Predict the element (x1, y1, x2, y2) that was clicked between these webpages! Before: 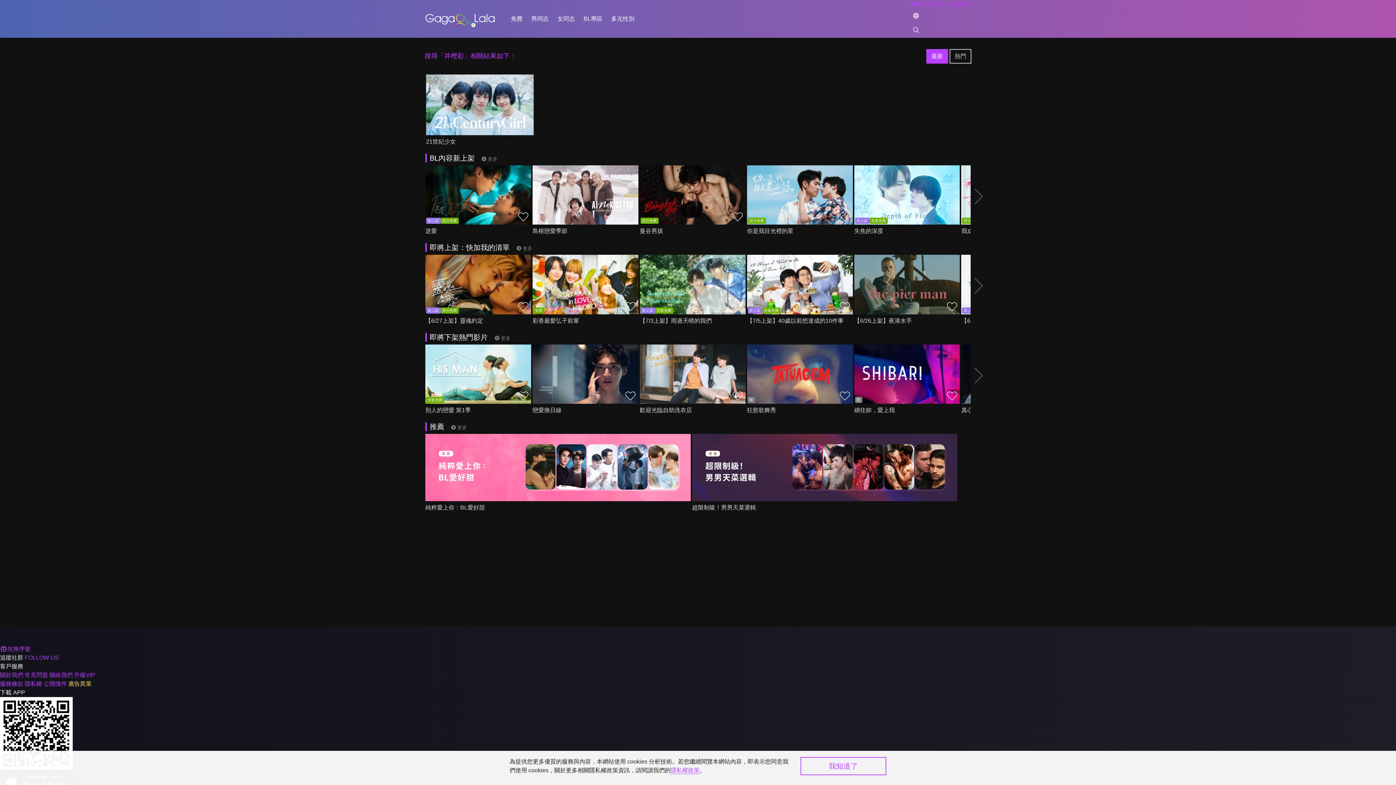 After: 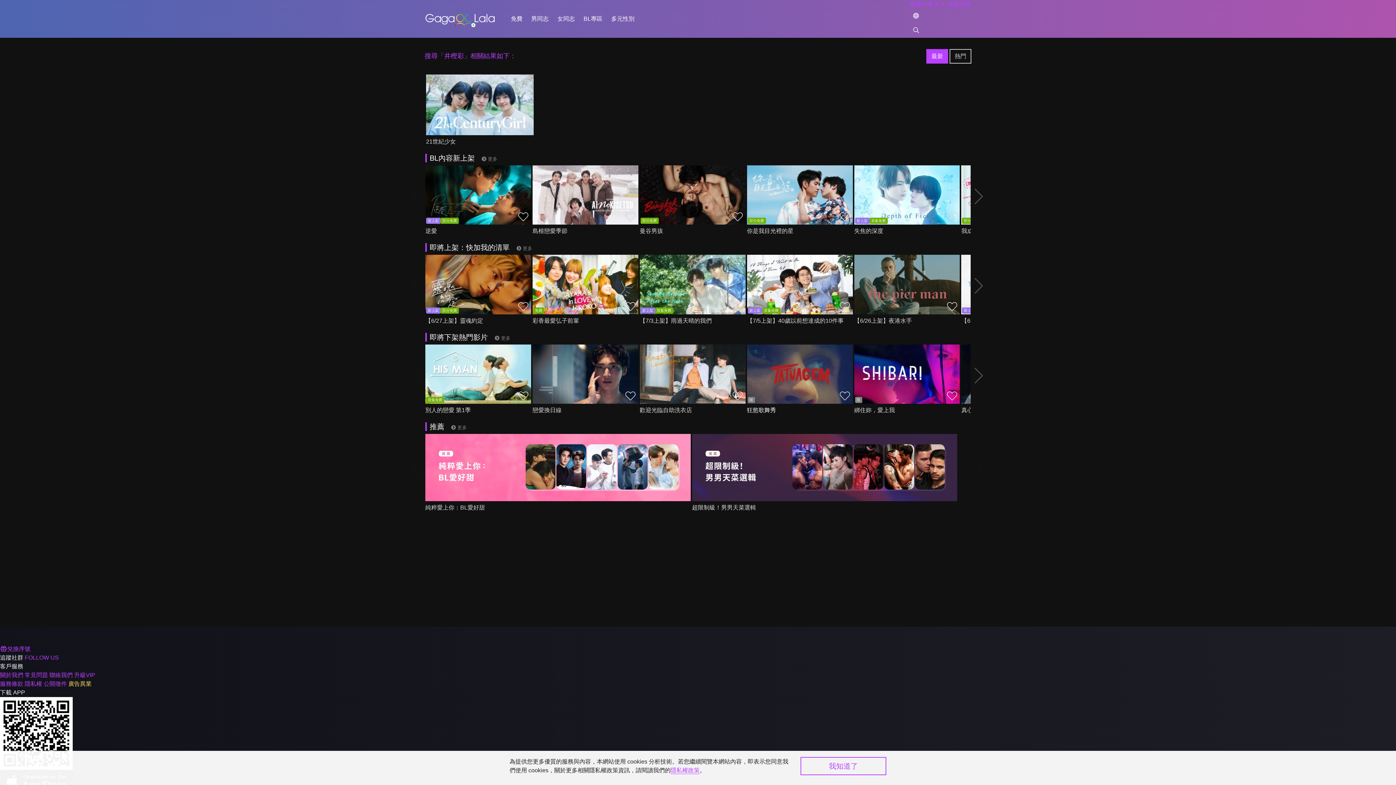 Action: bbox: (837, 389, 852, 404)